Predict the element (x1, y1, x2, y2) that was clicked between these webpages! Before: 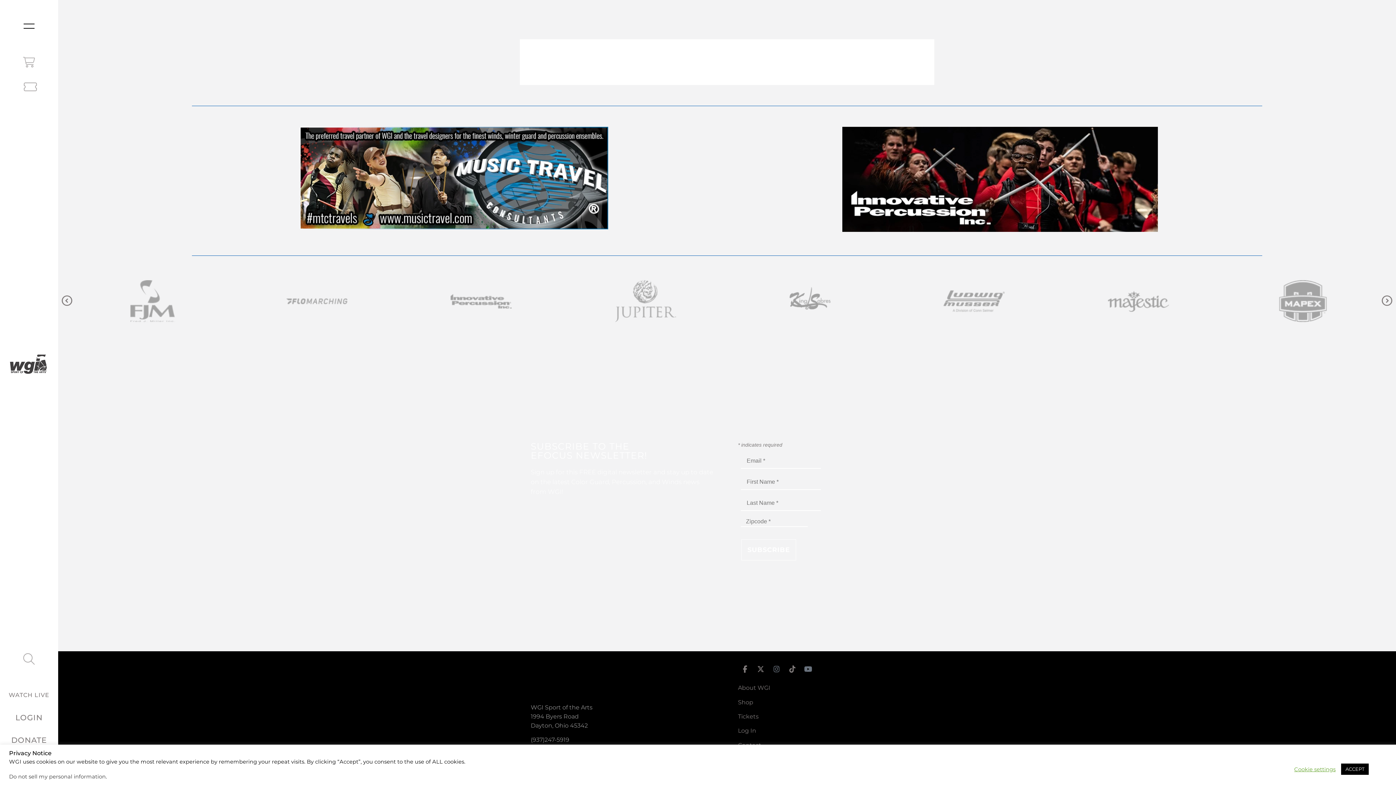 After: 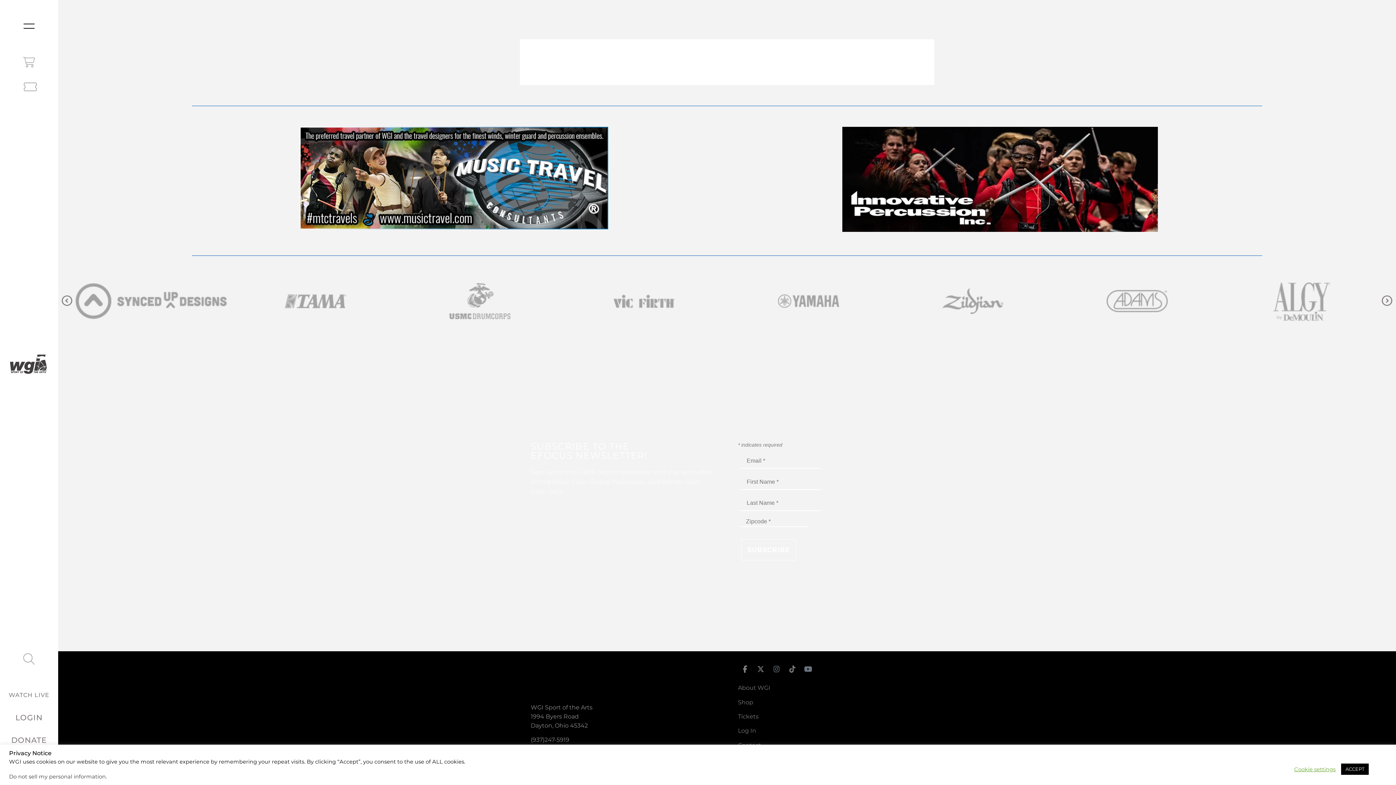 Action: bbox: (738, 662, 752, 676)